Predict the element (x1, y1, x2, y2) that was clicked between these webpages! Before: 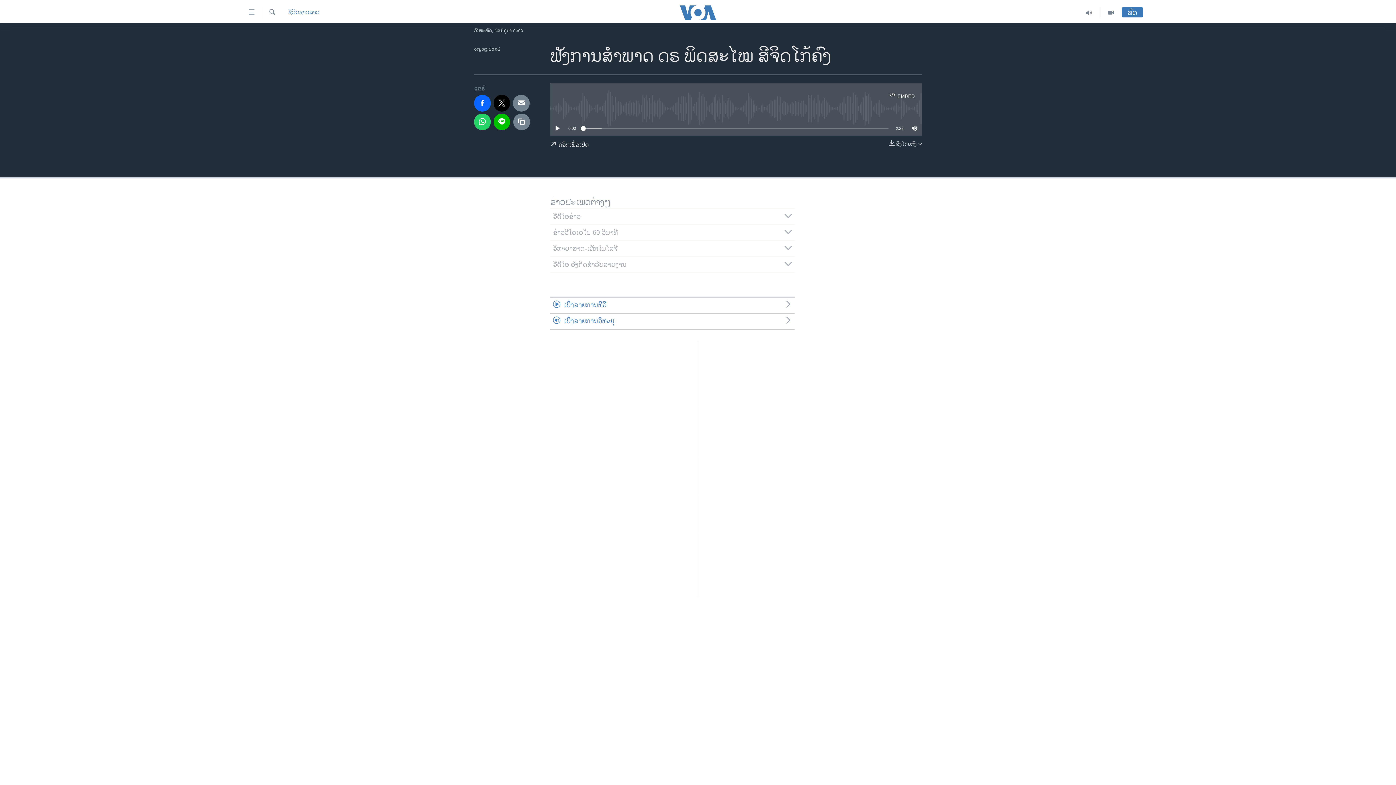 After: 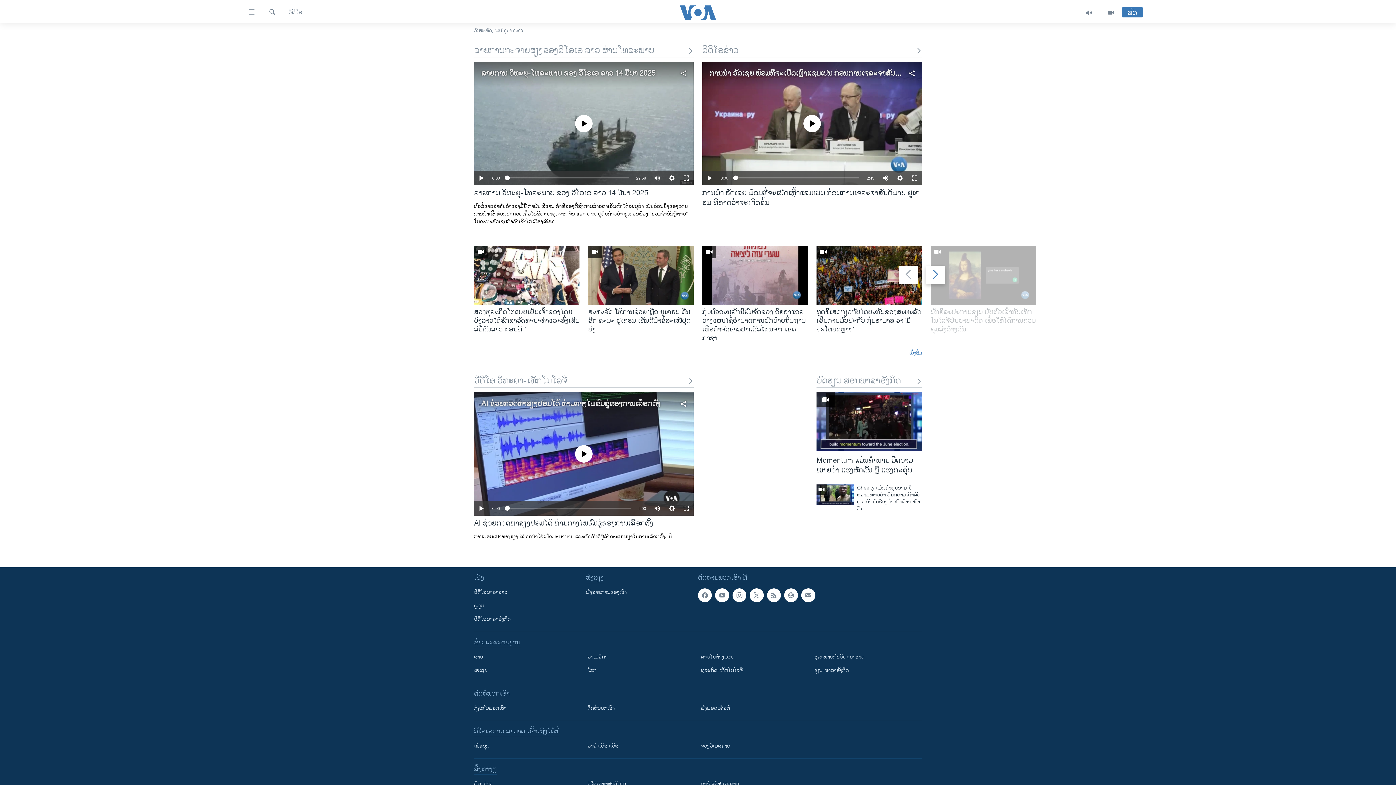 Action: bbox: (1100, 7, 1122, 18)